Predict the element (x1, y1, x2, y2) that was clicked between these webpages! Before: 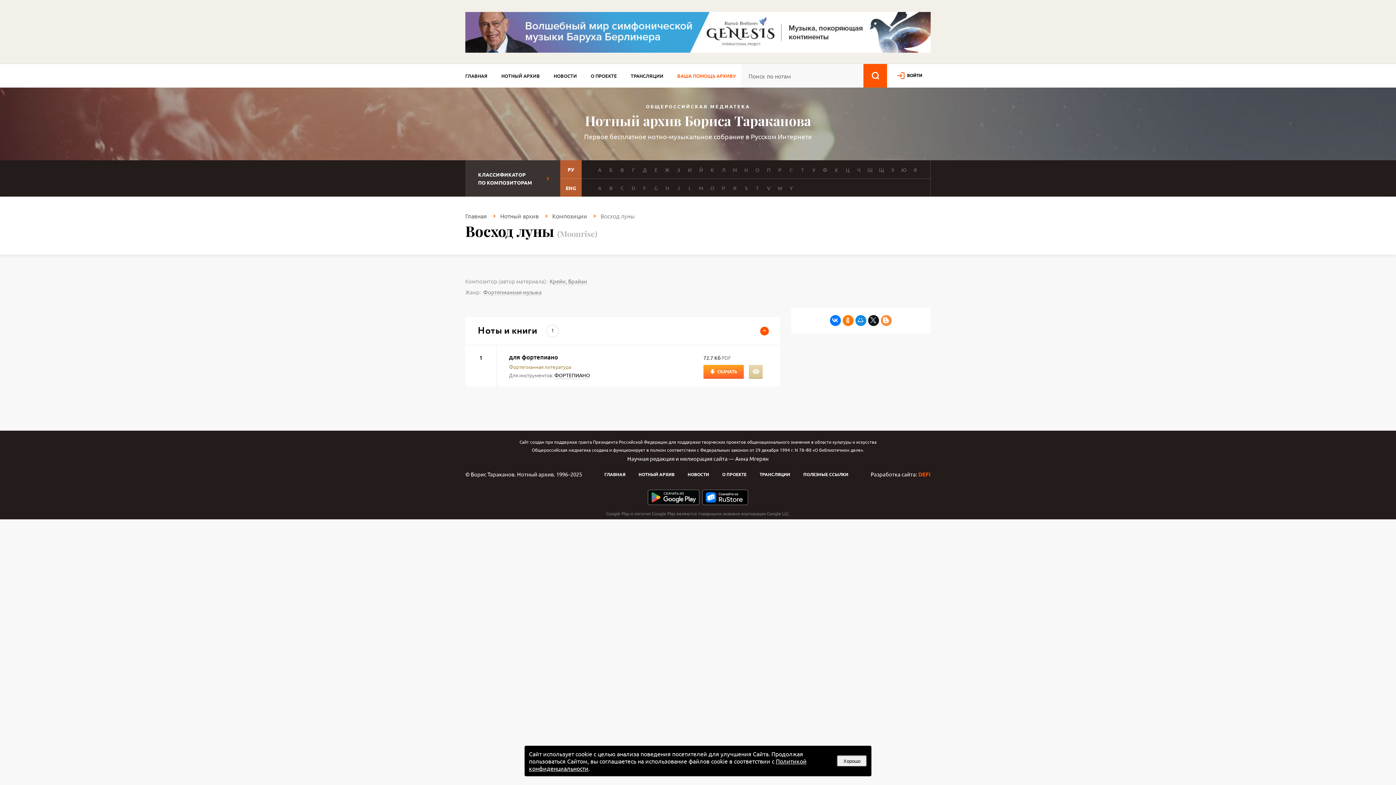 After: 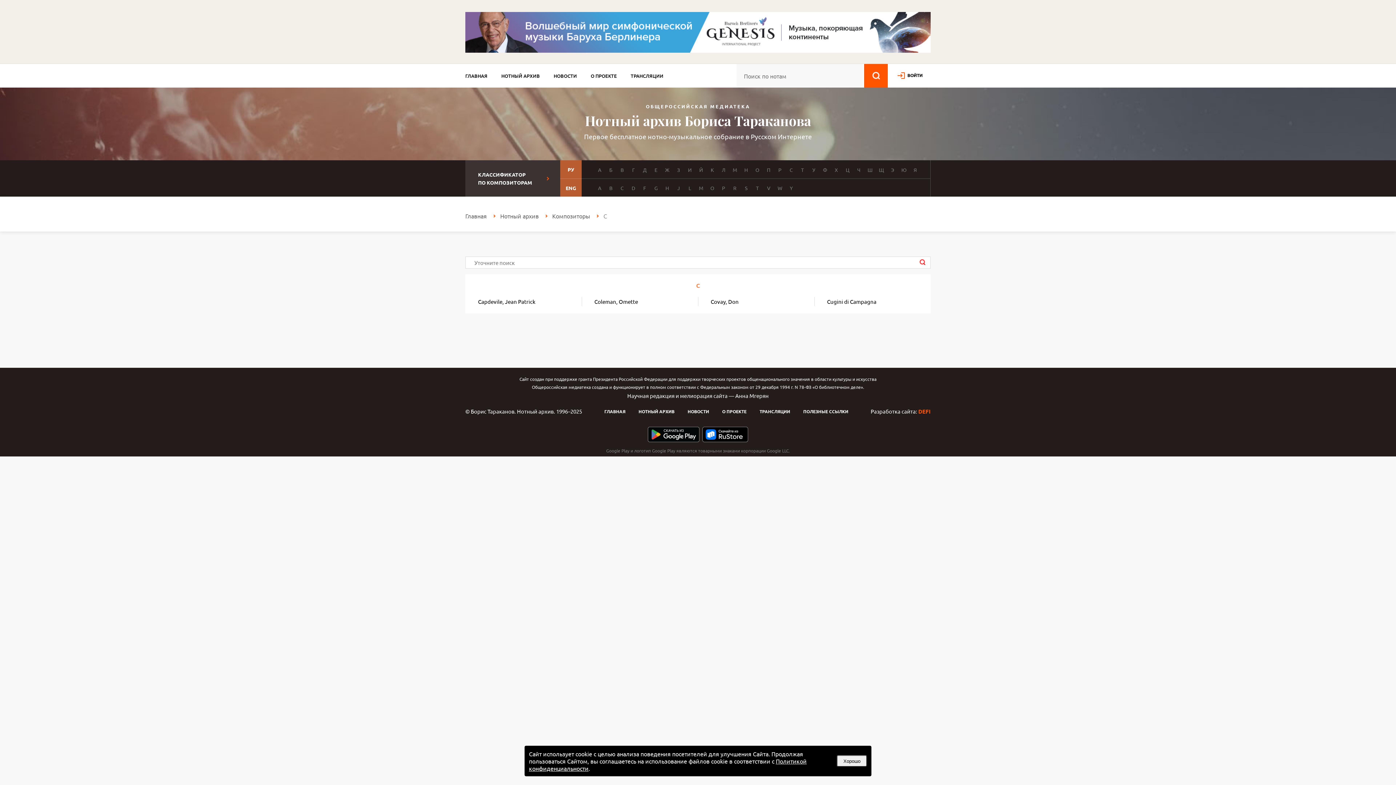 Action: bbox: (618, 184, 626, 191) label: C